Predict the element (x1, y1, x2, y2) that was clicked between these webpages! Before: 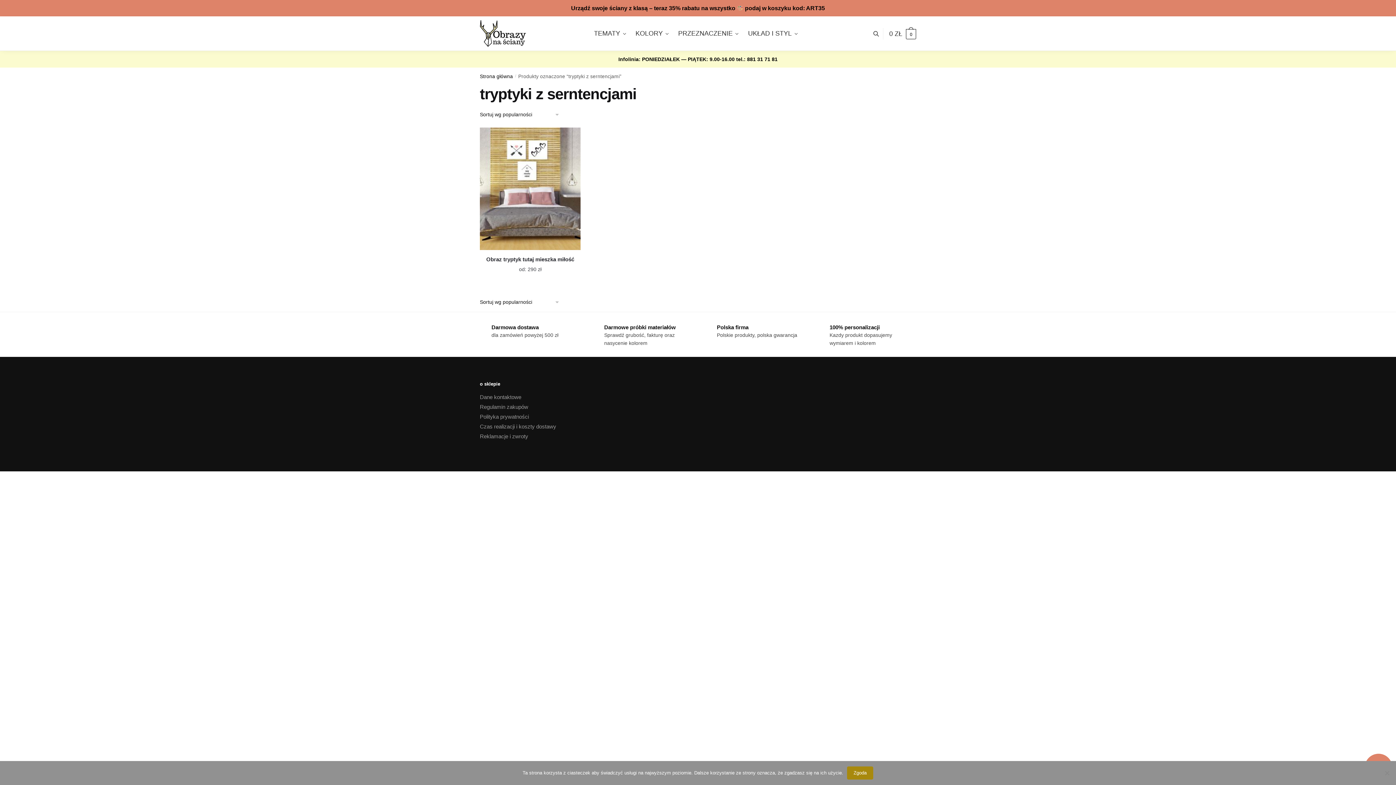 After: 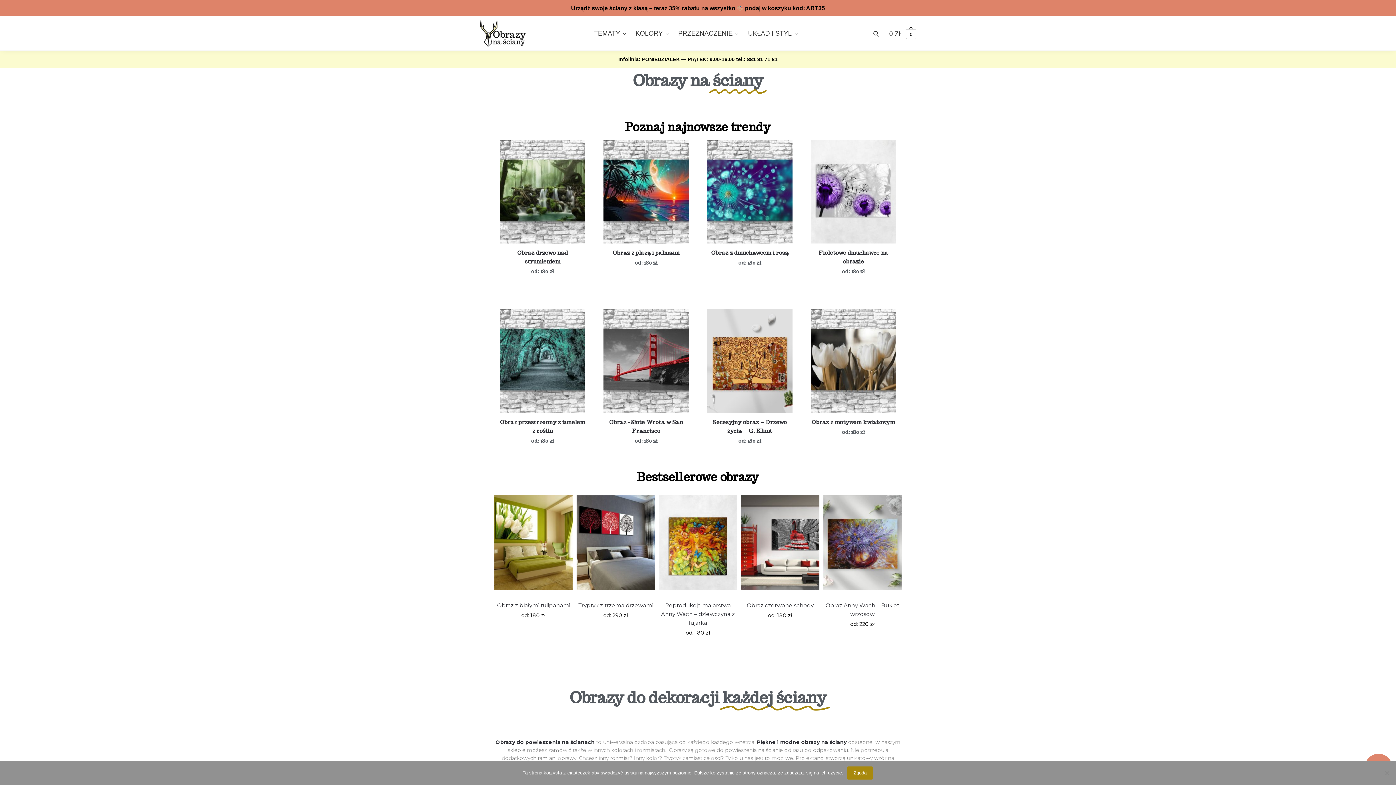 Action: bbox: (480, 41, 526, 47)